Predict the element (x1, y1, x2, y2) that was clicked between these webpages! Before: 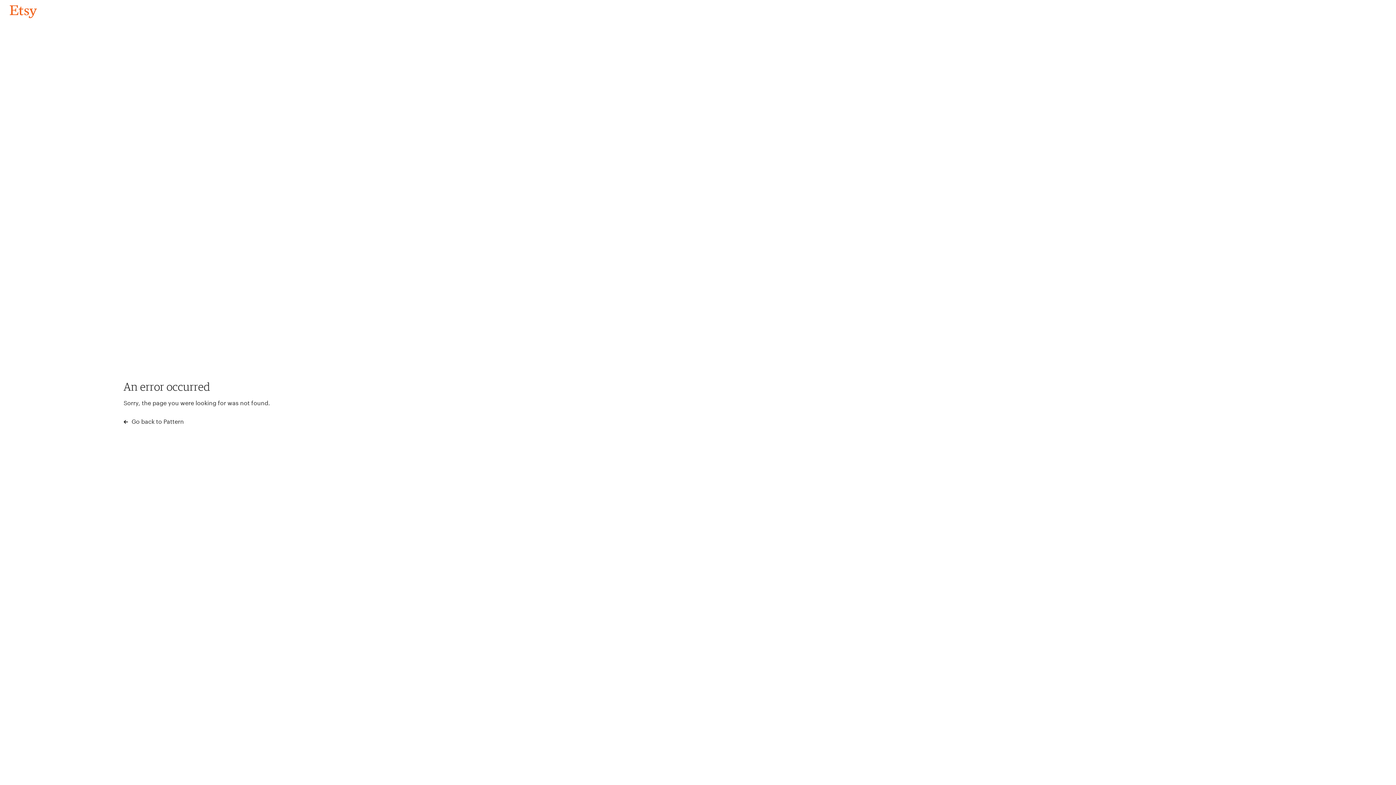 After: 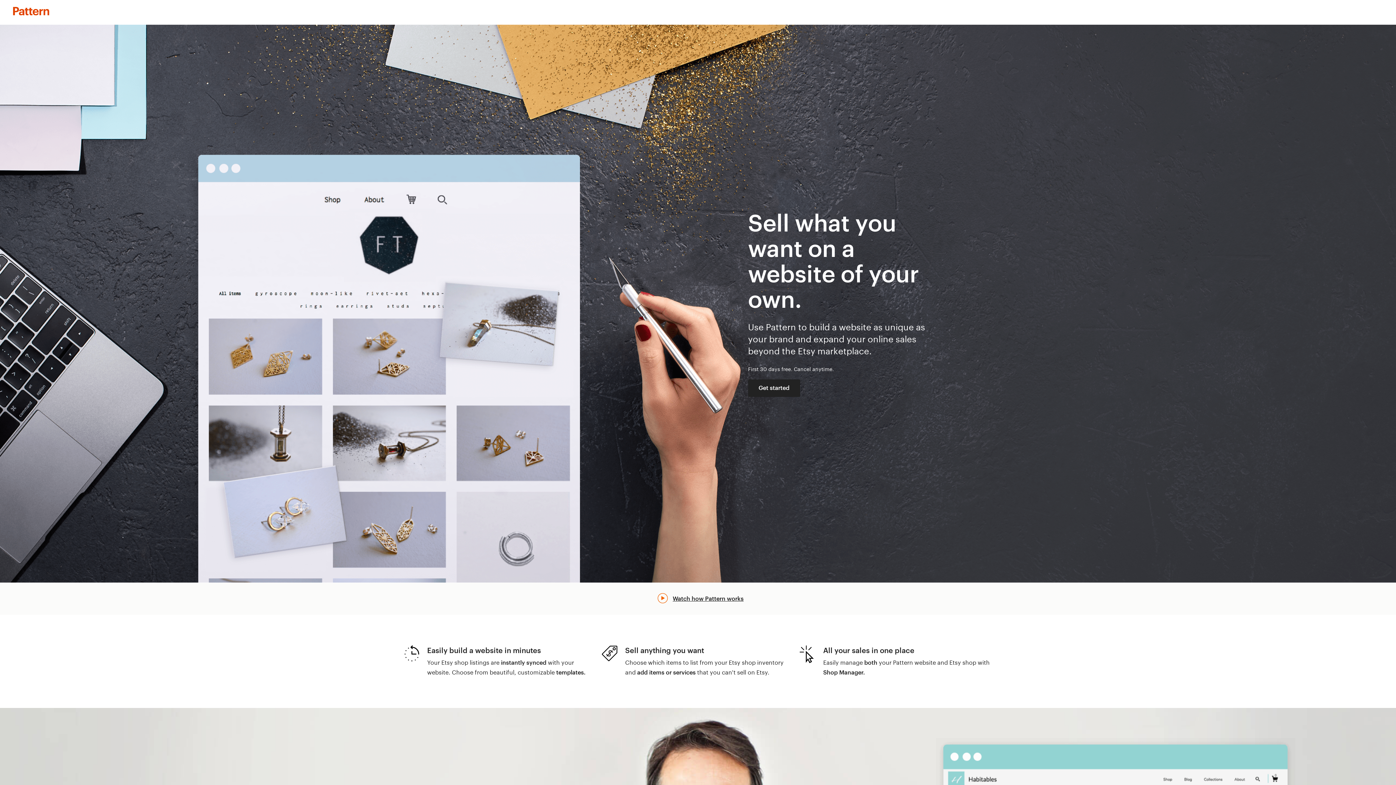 Action: bbox: (123, 417, 183, 426) label:  Go back to Pattern